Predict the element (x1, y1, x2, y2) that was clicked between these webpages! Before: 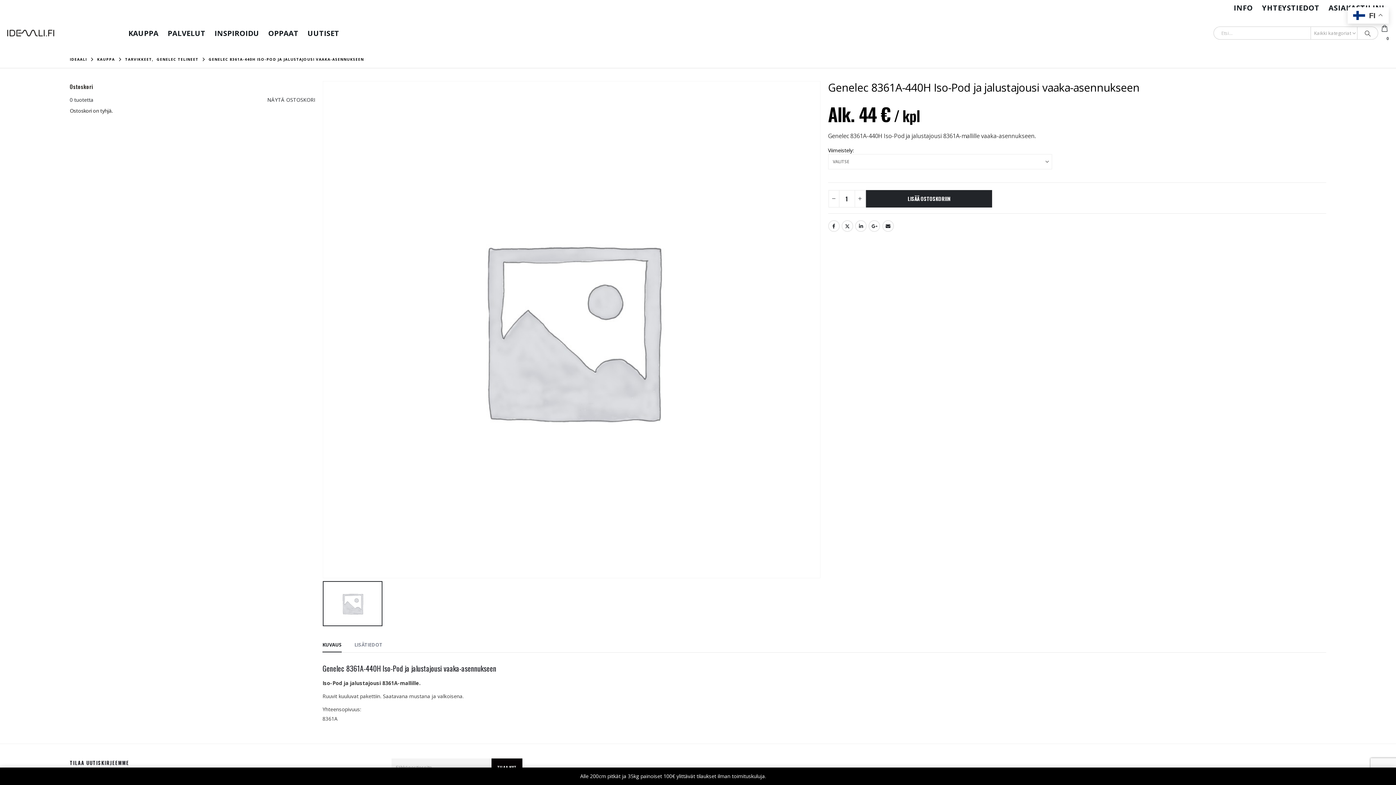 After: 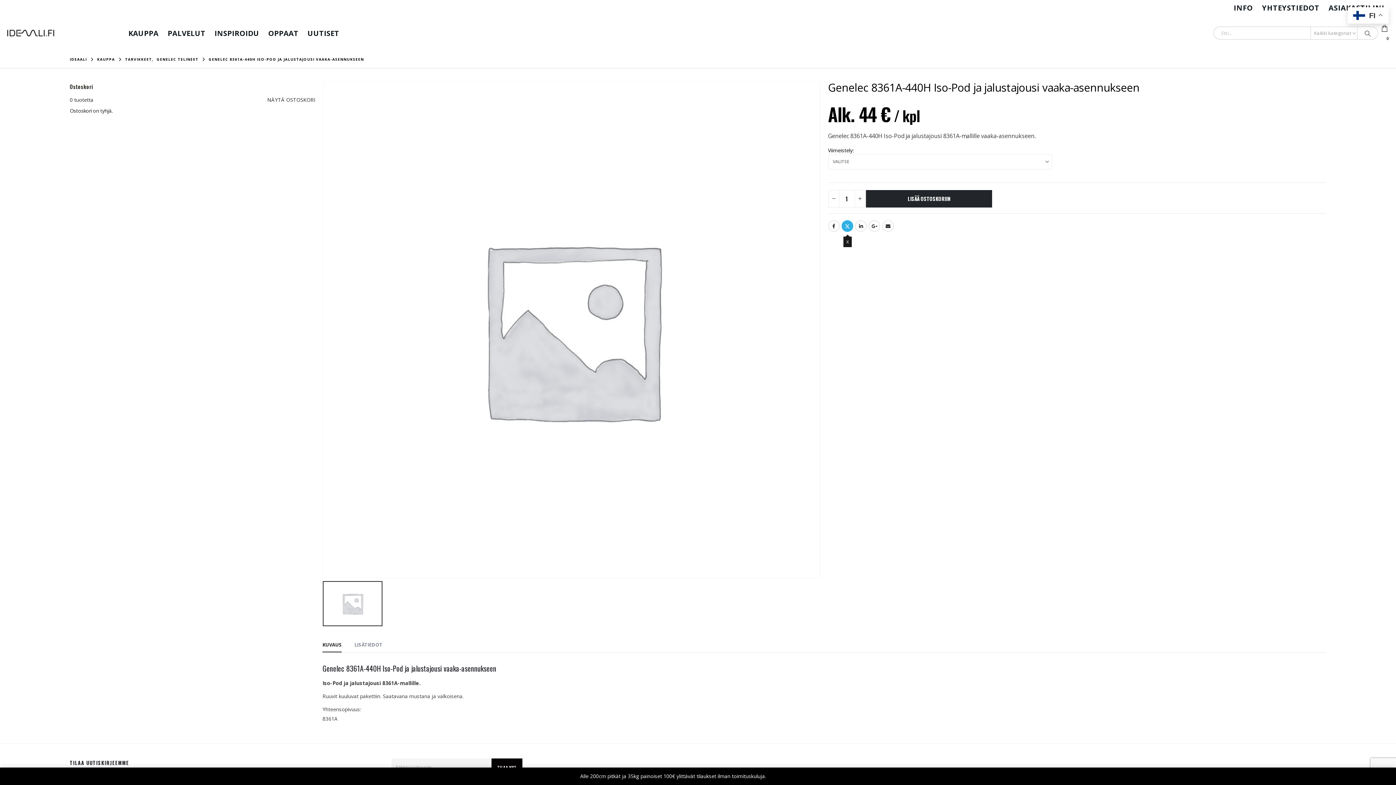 Action: bbox: (841, 220, 853, 232) label: Twitter